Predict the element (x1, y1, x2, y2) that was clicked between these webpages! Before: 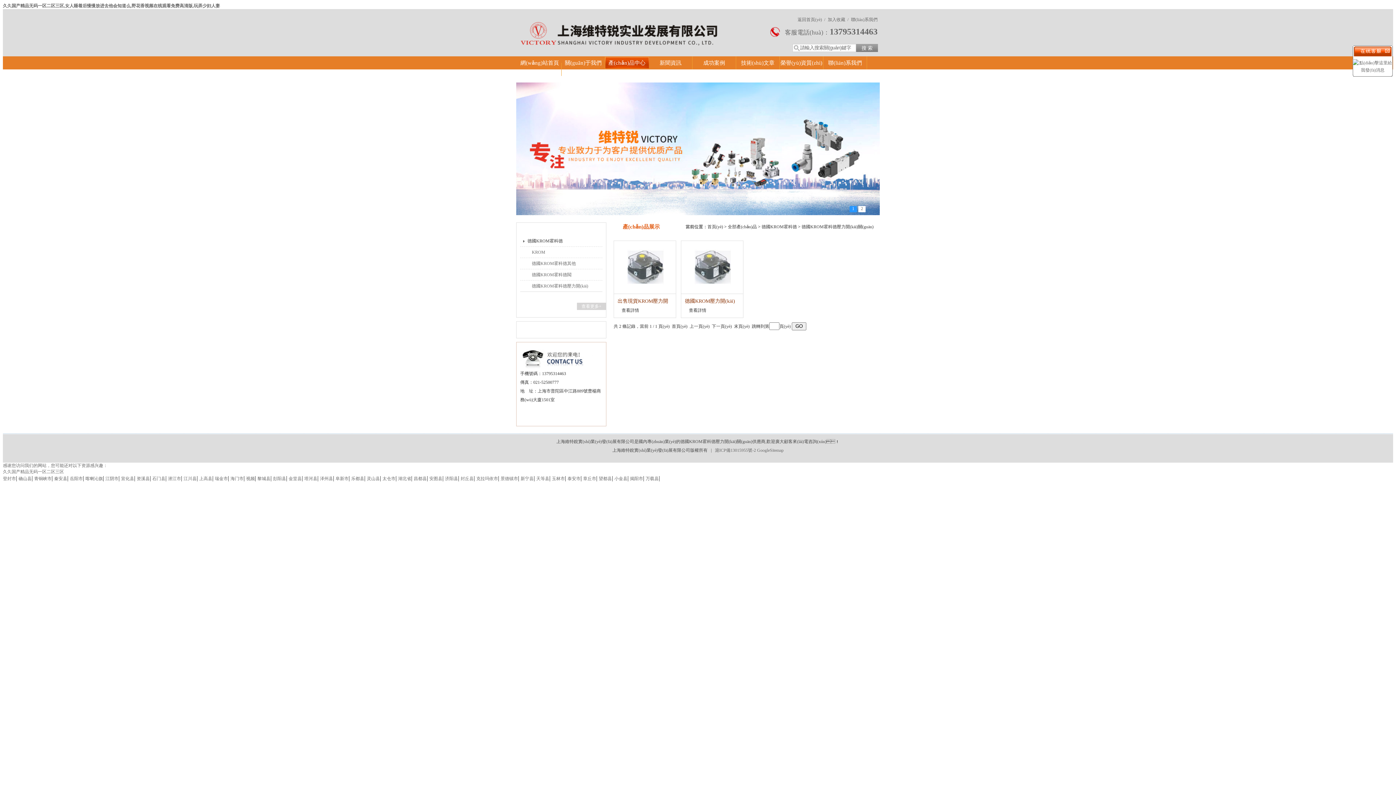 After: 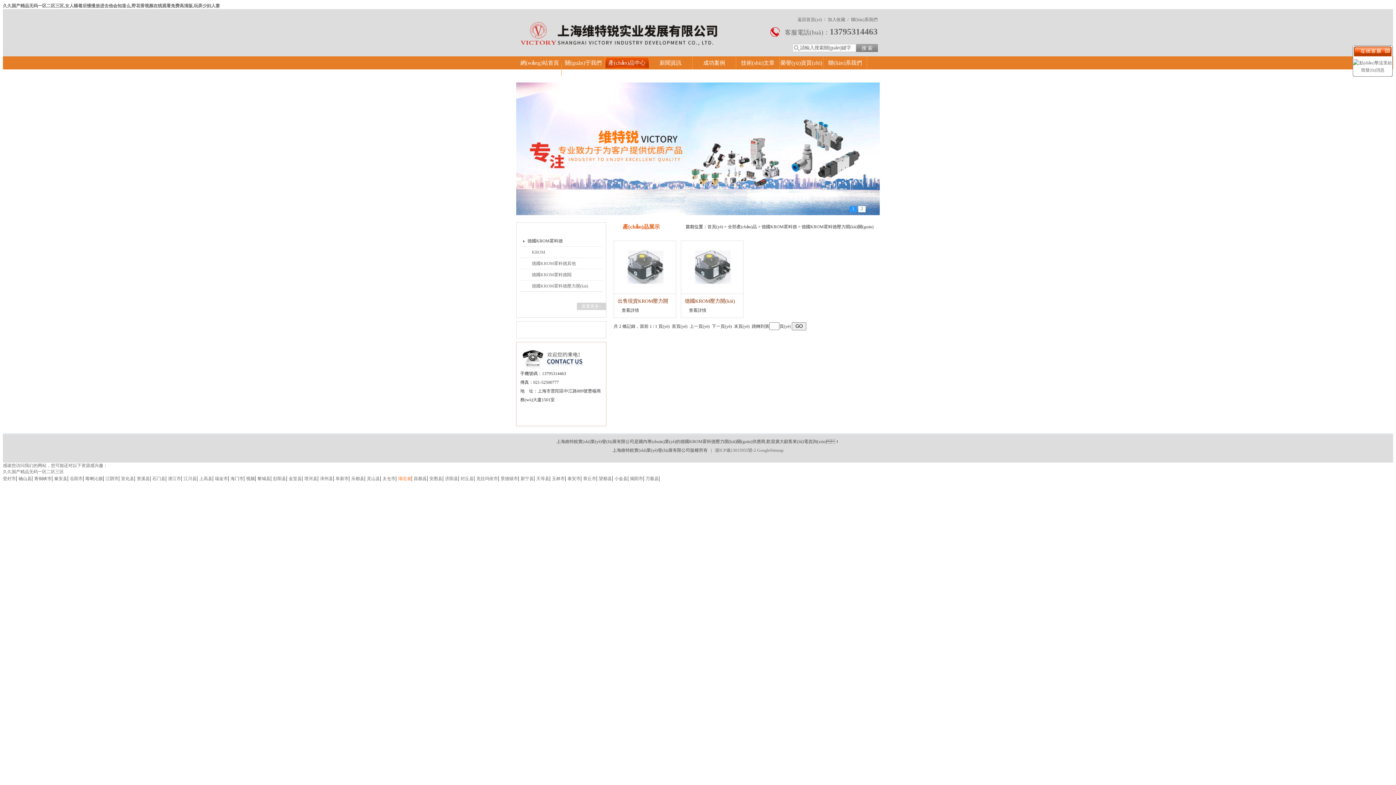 Action: bbox: (398, 476, 411, 481) label: 湖北省